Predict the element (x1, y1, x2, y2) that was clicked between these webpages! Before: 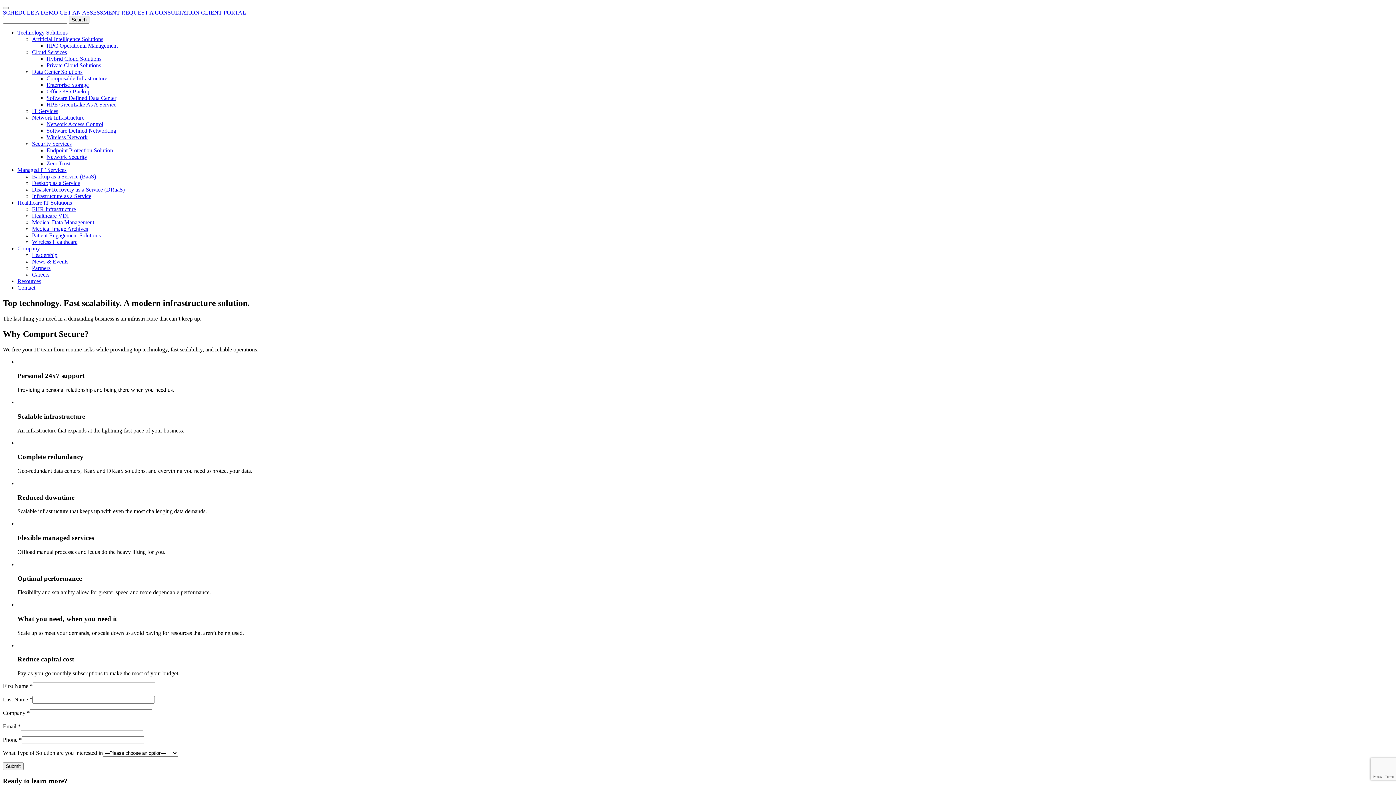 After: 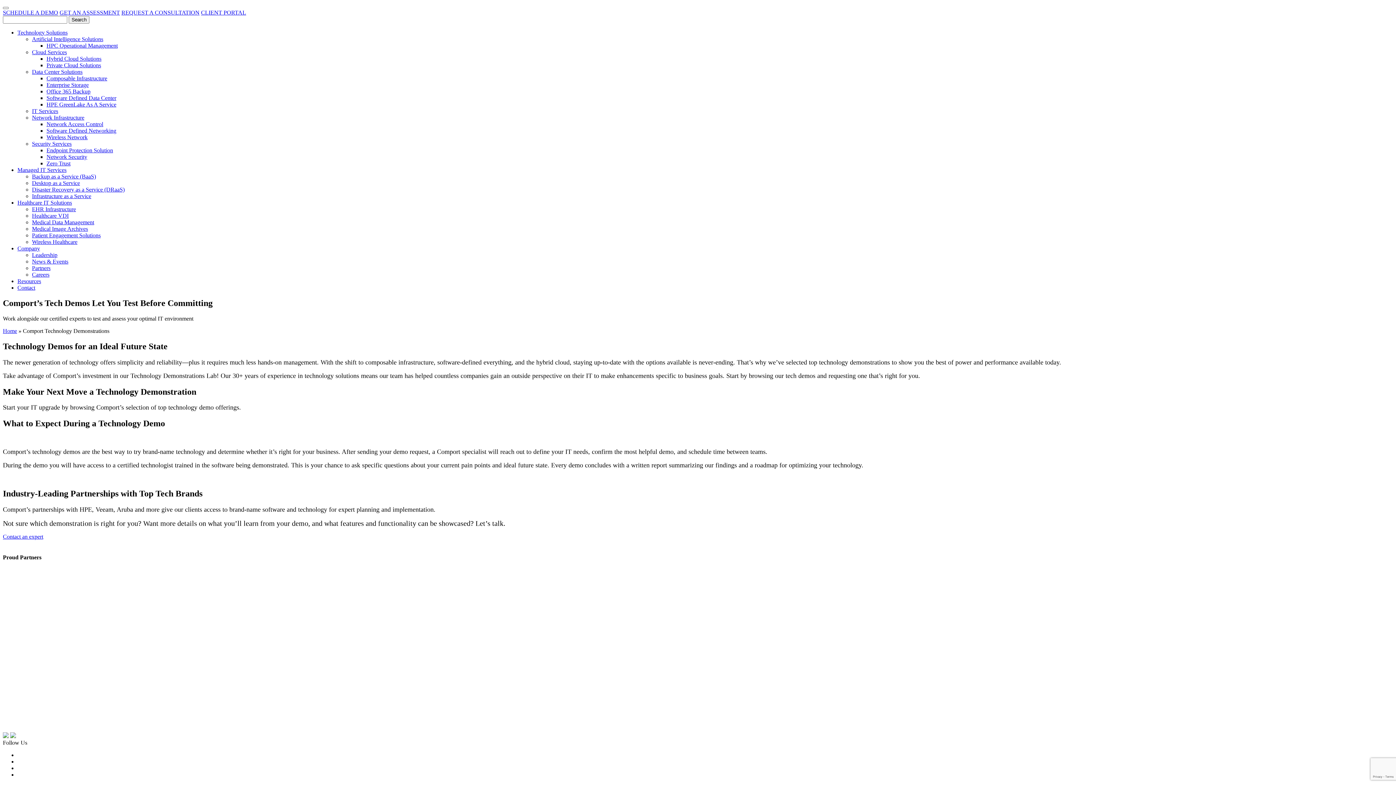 Action: bbox: (2, 9, 58, 15) label: SCHEDULE A DEMO